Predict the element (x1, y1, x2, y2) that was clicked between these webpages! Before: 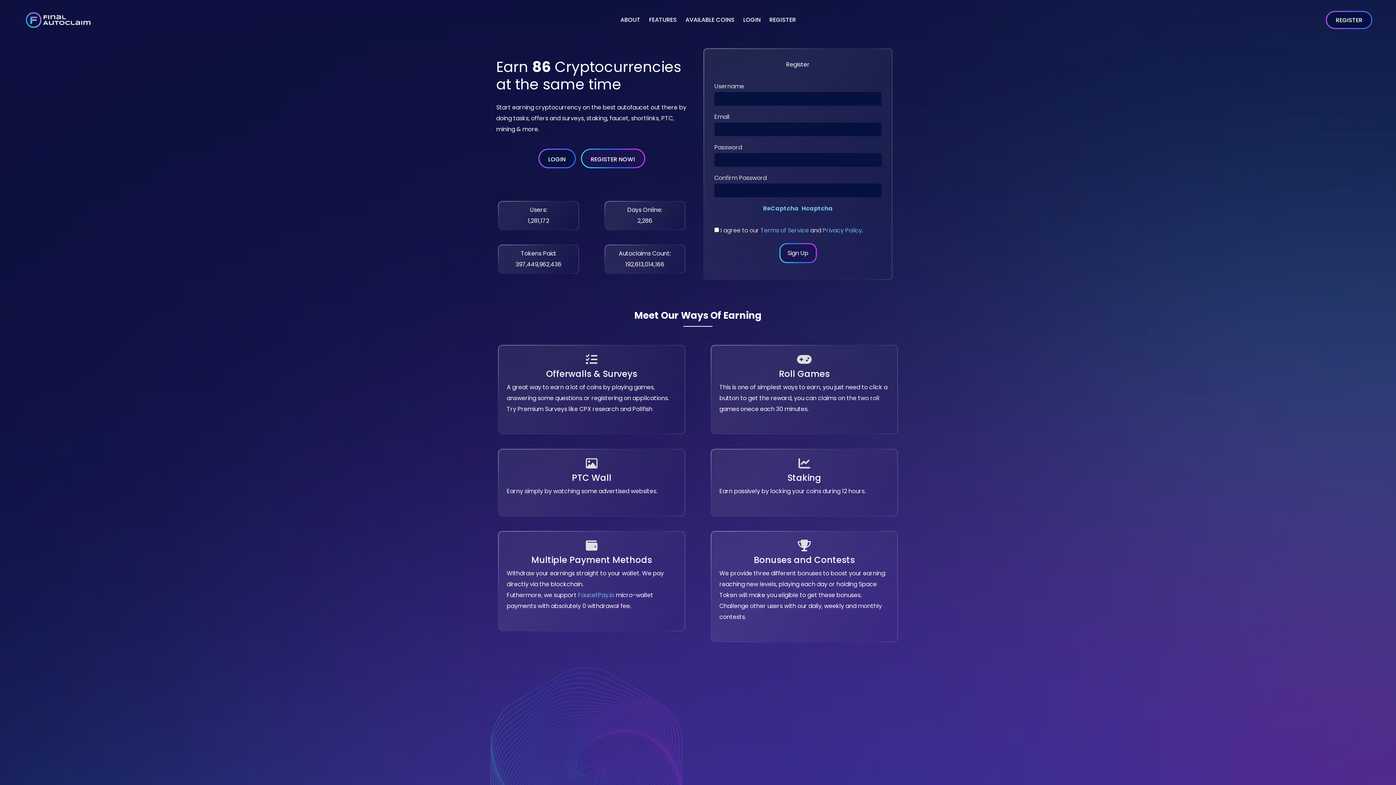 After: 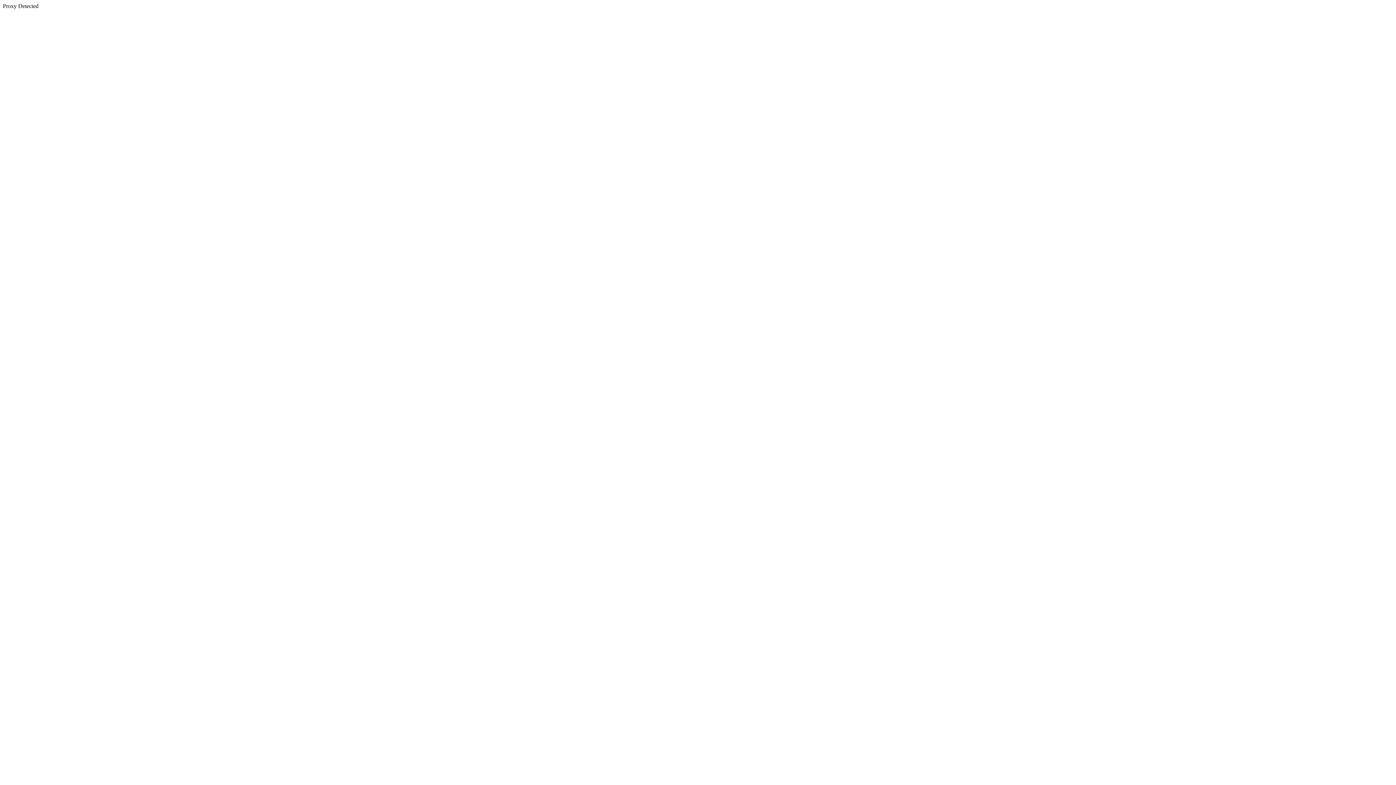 Action: label: ReCaptcha bbox: (761, 202, 800, 214)